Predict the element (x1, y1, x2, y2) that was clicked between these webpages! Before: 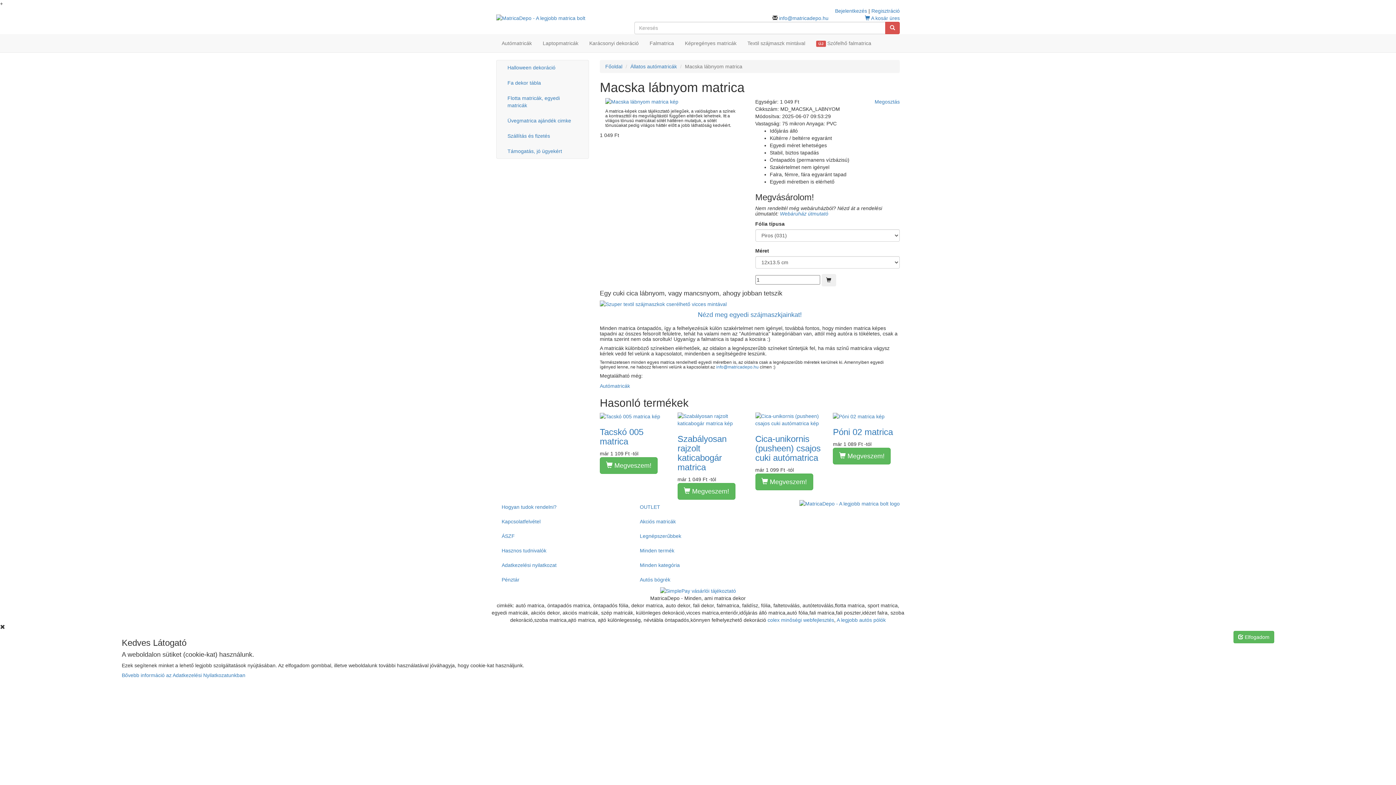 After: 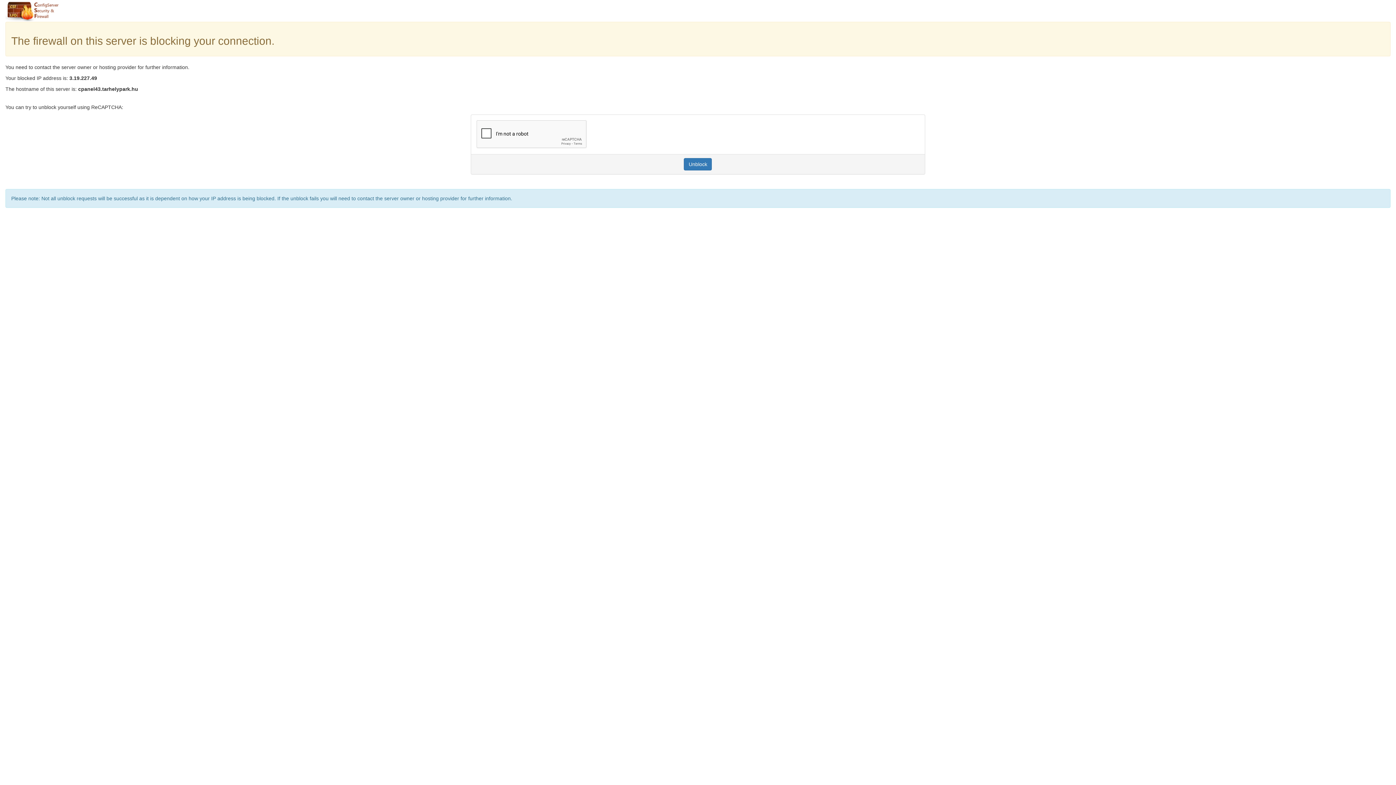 Action: label: Regisztráció bbox: (871, 8, 900, 13)